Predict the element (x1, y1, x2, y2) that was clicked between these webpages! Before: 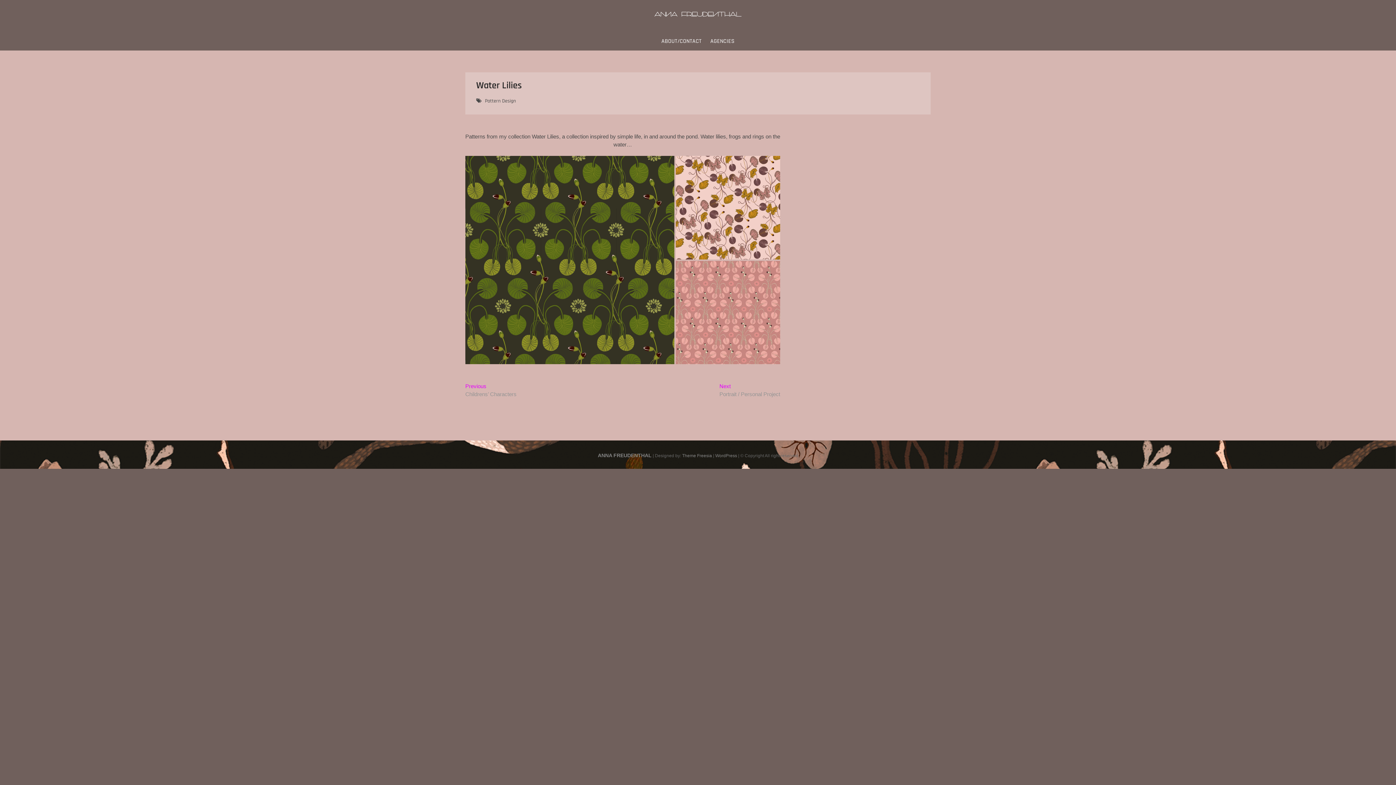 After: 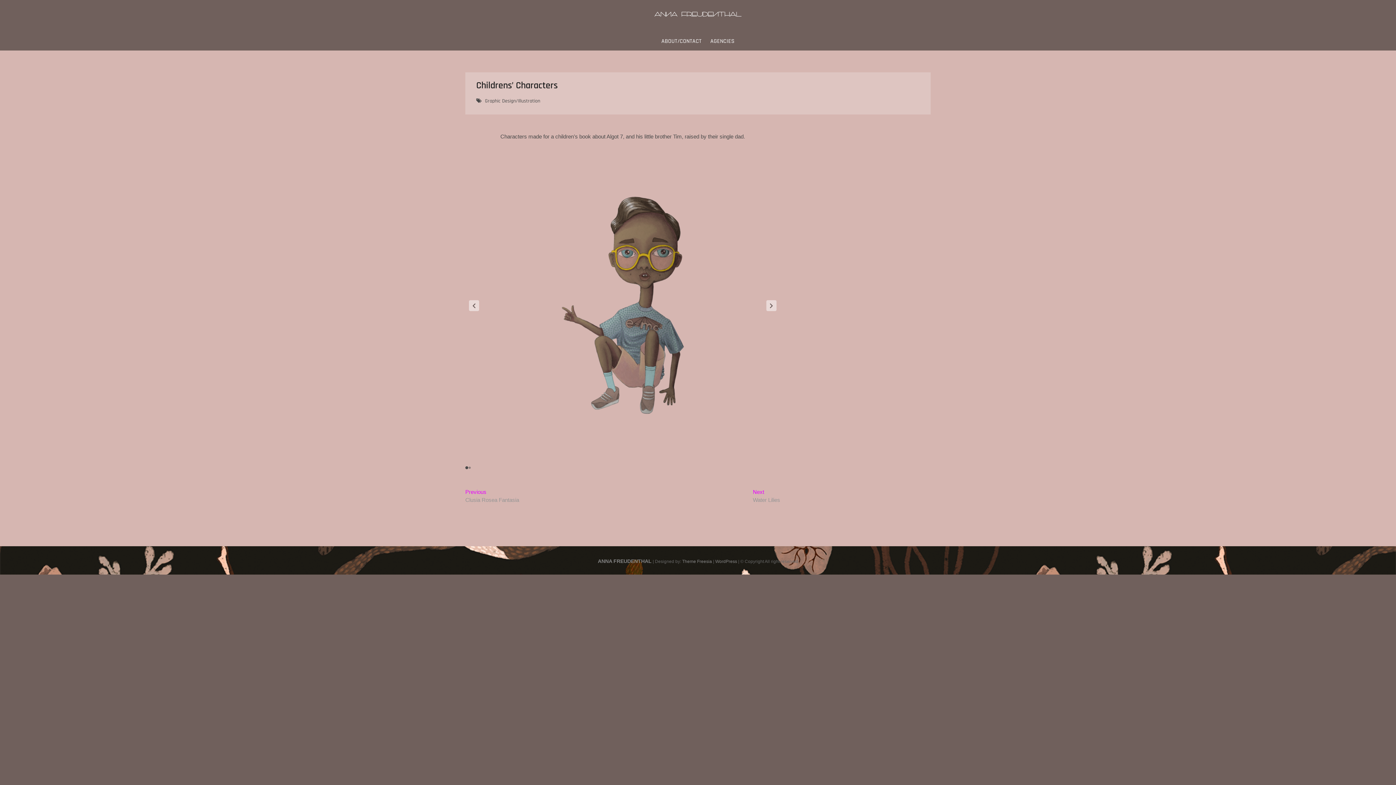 Action: bbox: (465, 383, 516, 398) label: Previous
Previous post:
Childrens’ Characters